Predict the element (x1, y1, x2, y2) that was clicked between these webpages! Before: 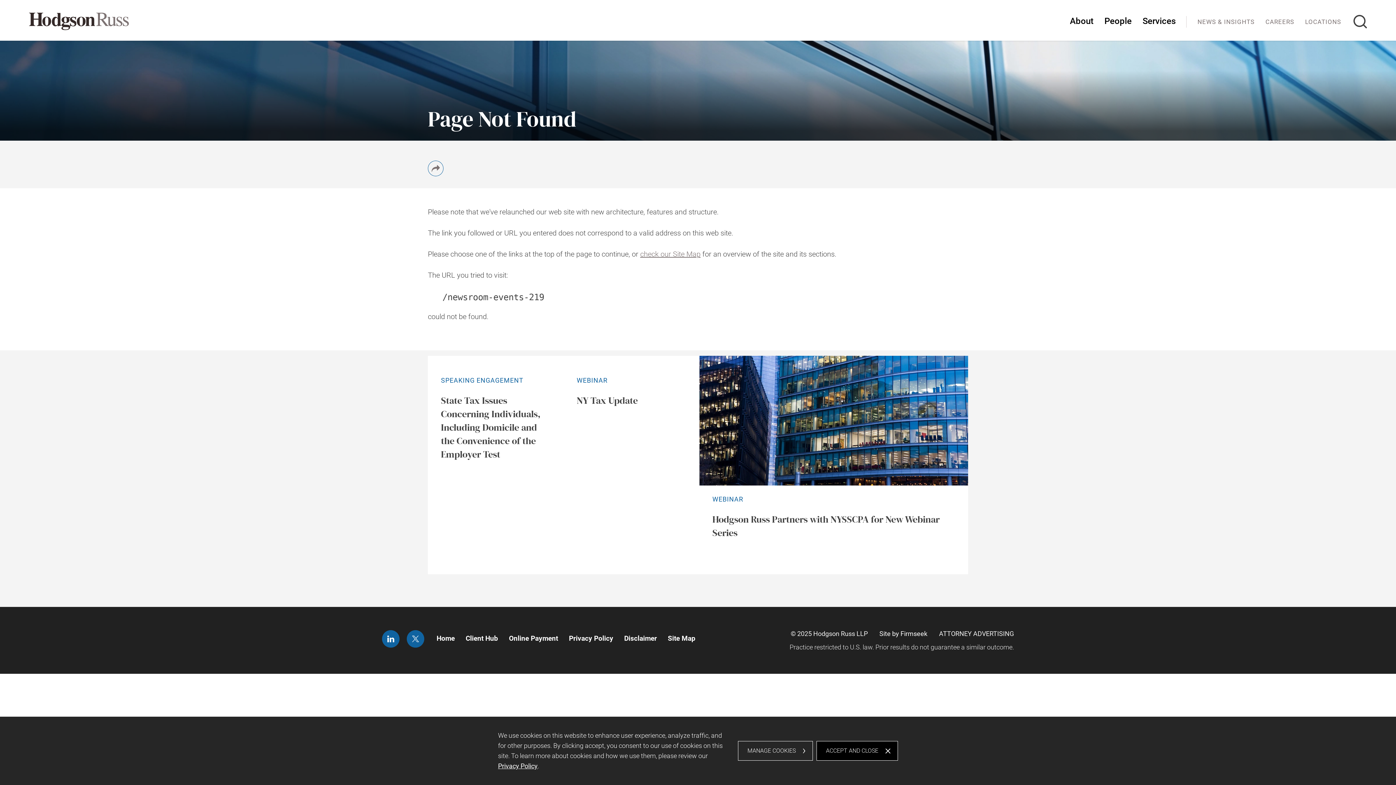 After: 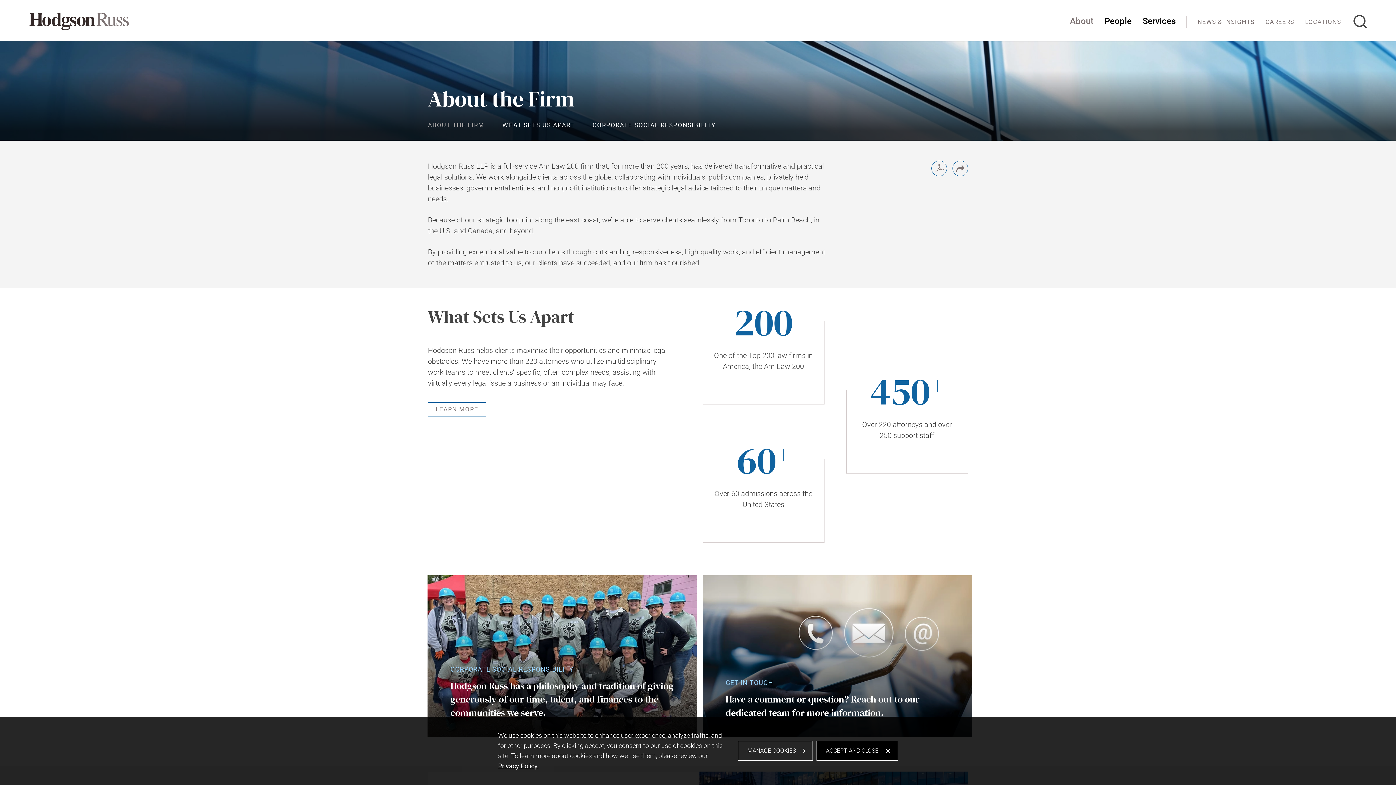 Action: label: About bbox: (1064, 12, 1099, 40)